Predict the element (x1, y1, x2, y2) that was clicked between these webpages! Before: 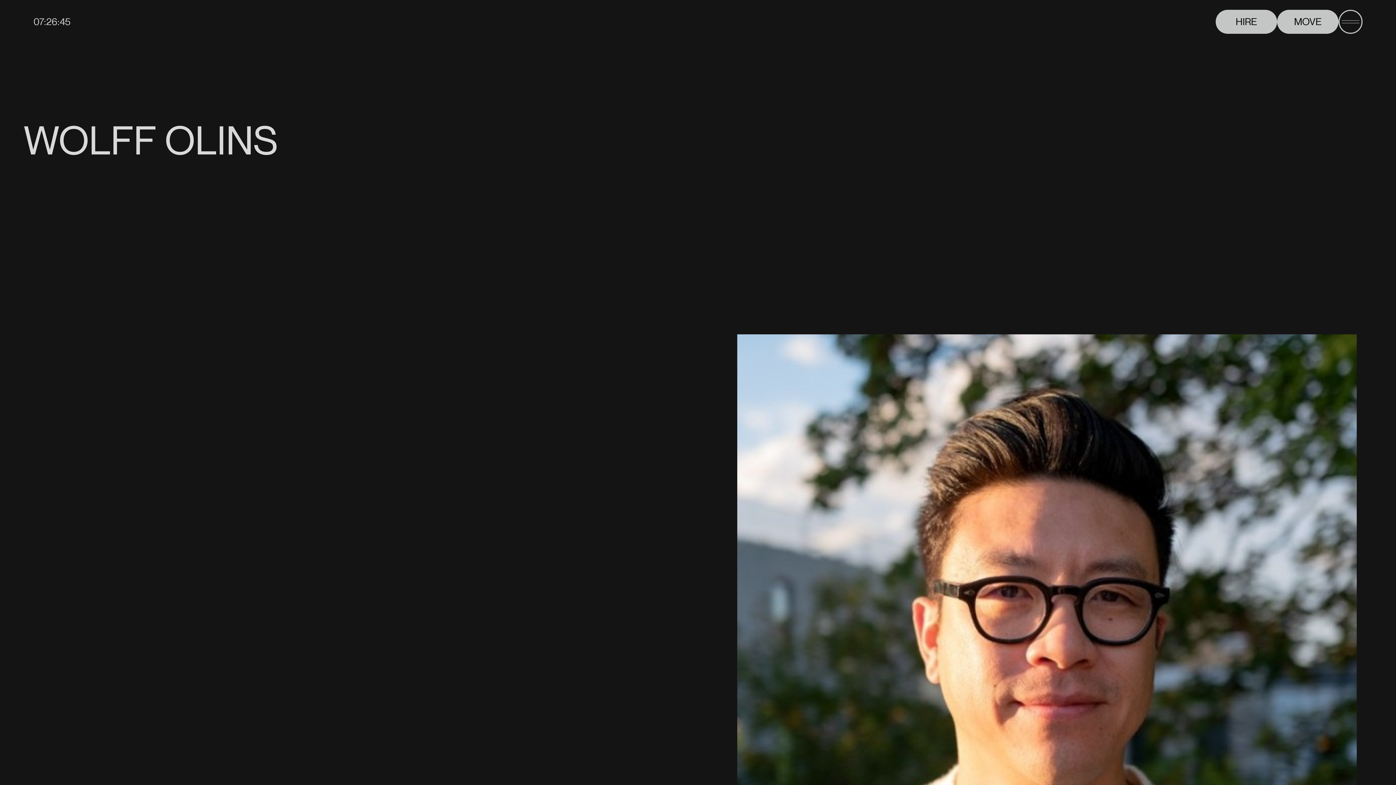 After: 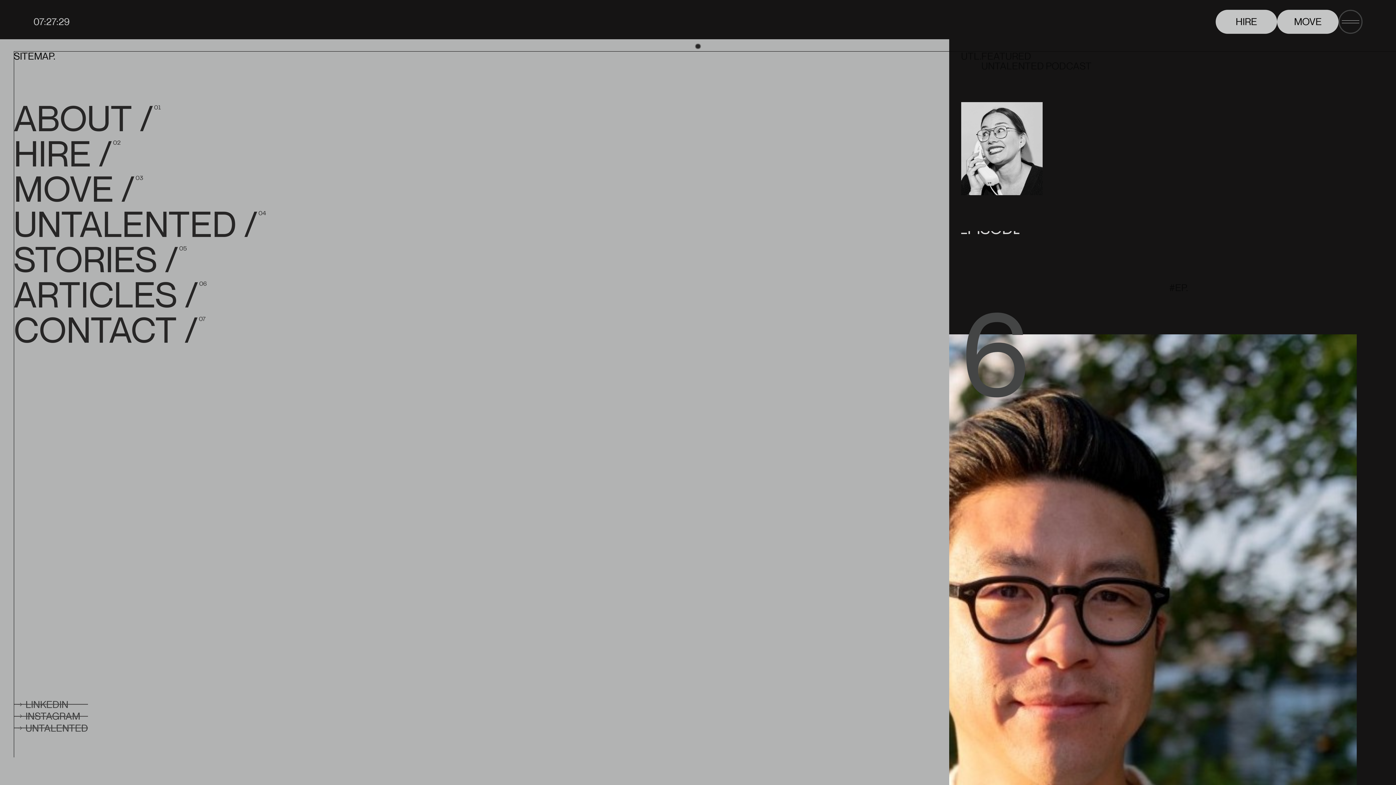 Action: bbox: (1339, 9, 1362, 33) label: CLOSE